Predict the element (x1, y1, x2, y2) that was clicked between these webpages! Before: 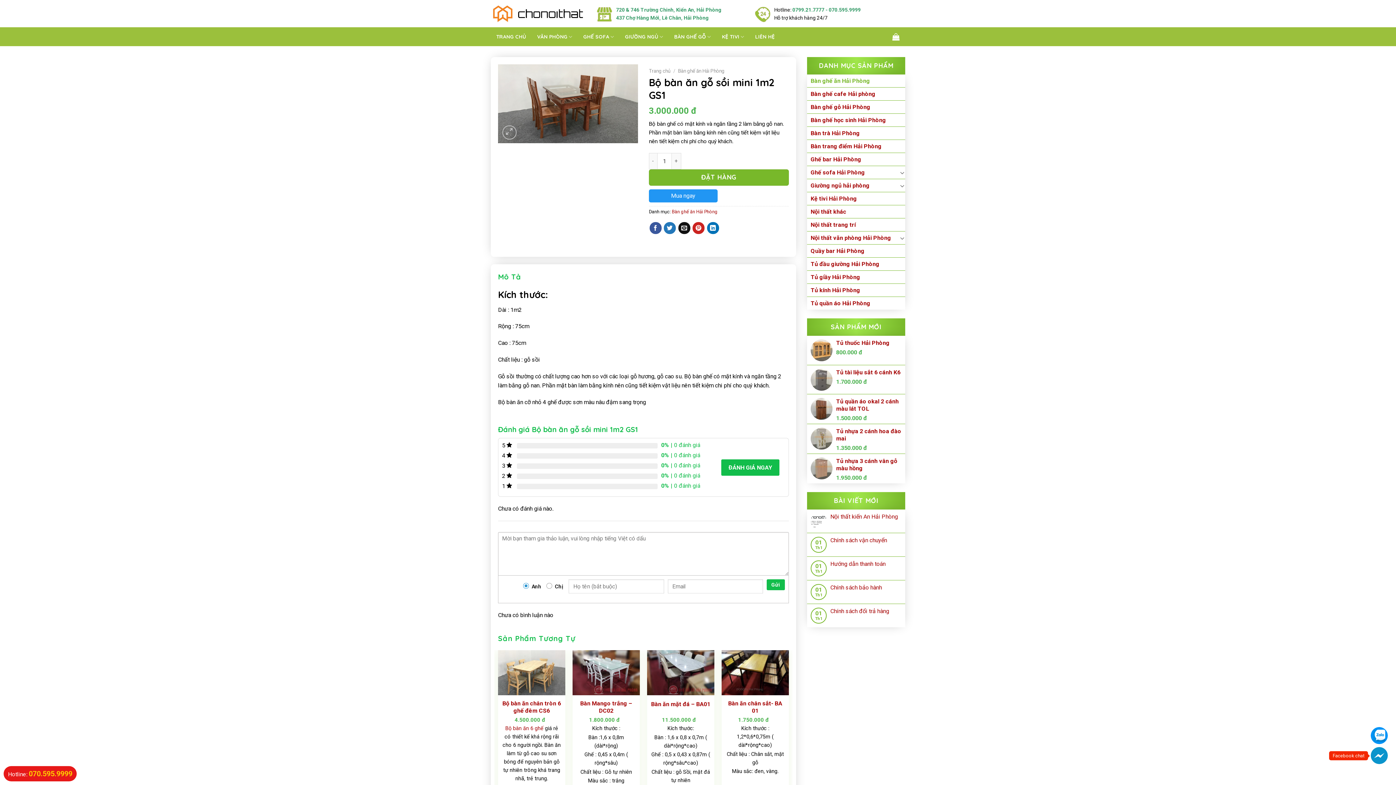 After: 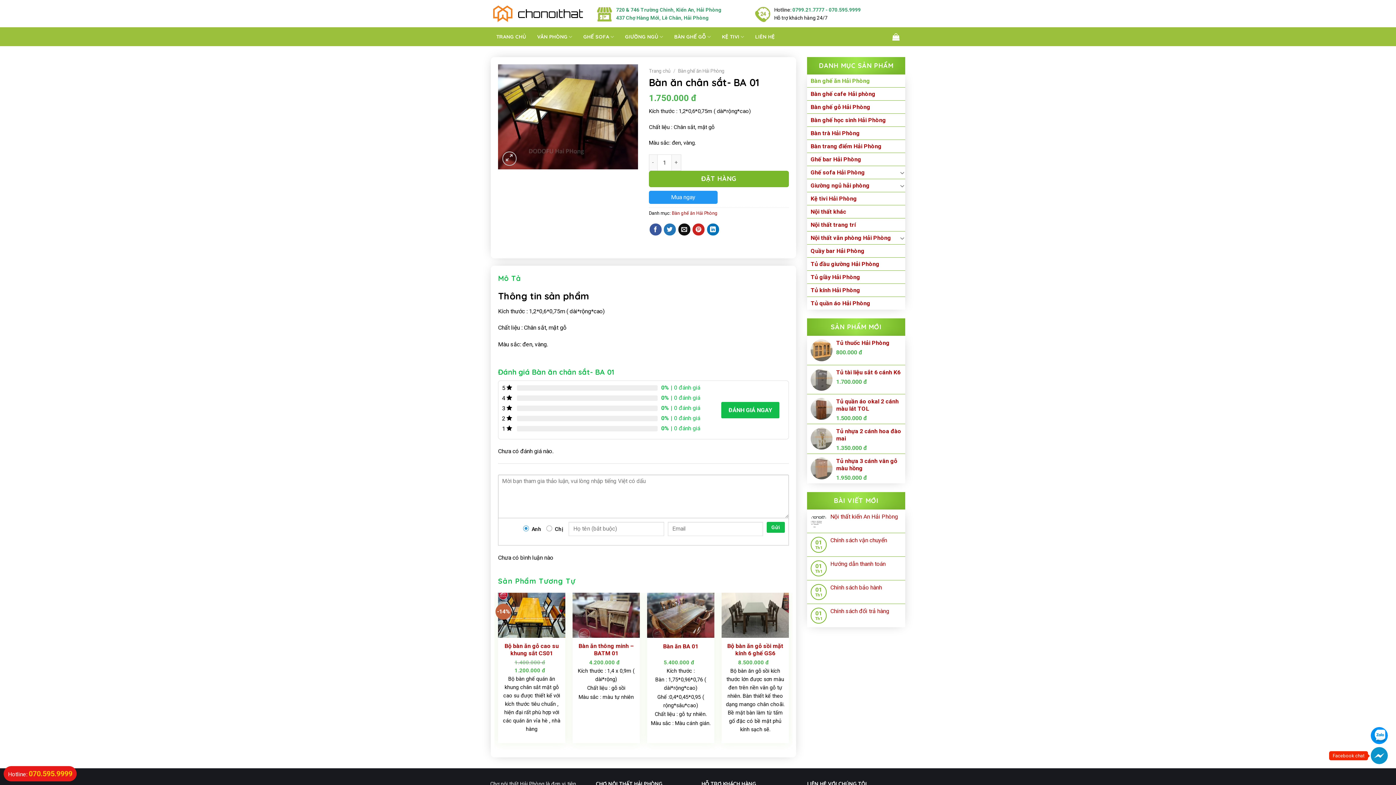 Action: bbox: (721, 650, 789, 695) label: Bàn ăn chân sắt- BA 01